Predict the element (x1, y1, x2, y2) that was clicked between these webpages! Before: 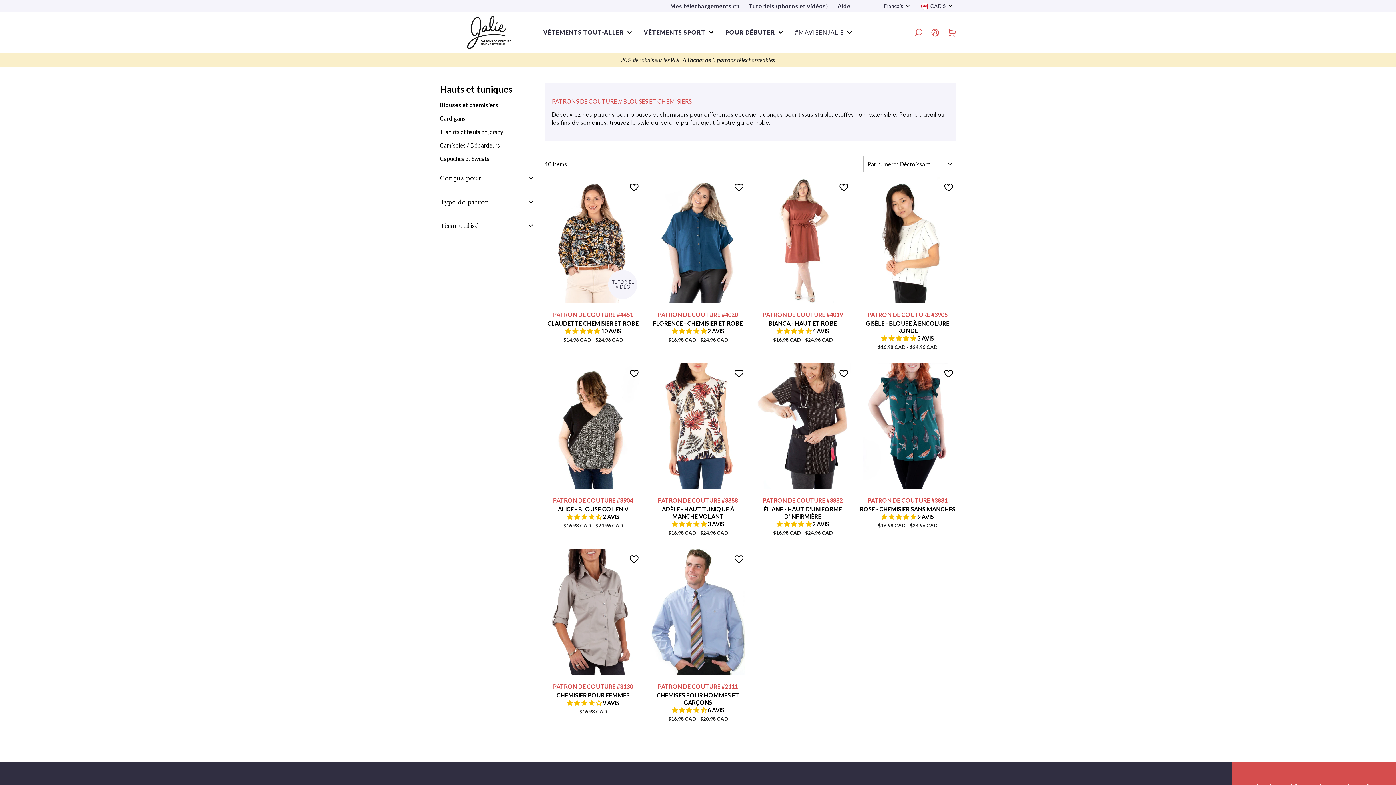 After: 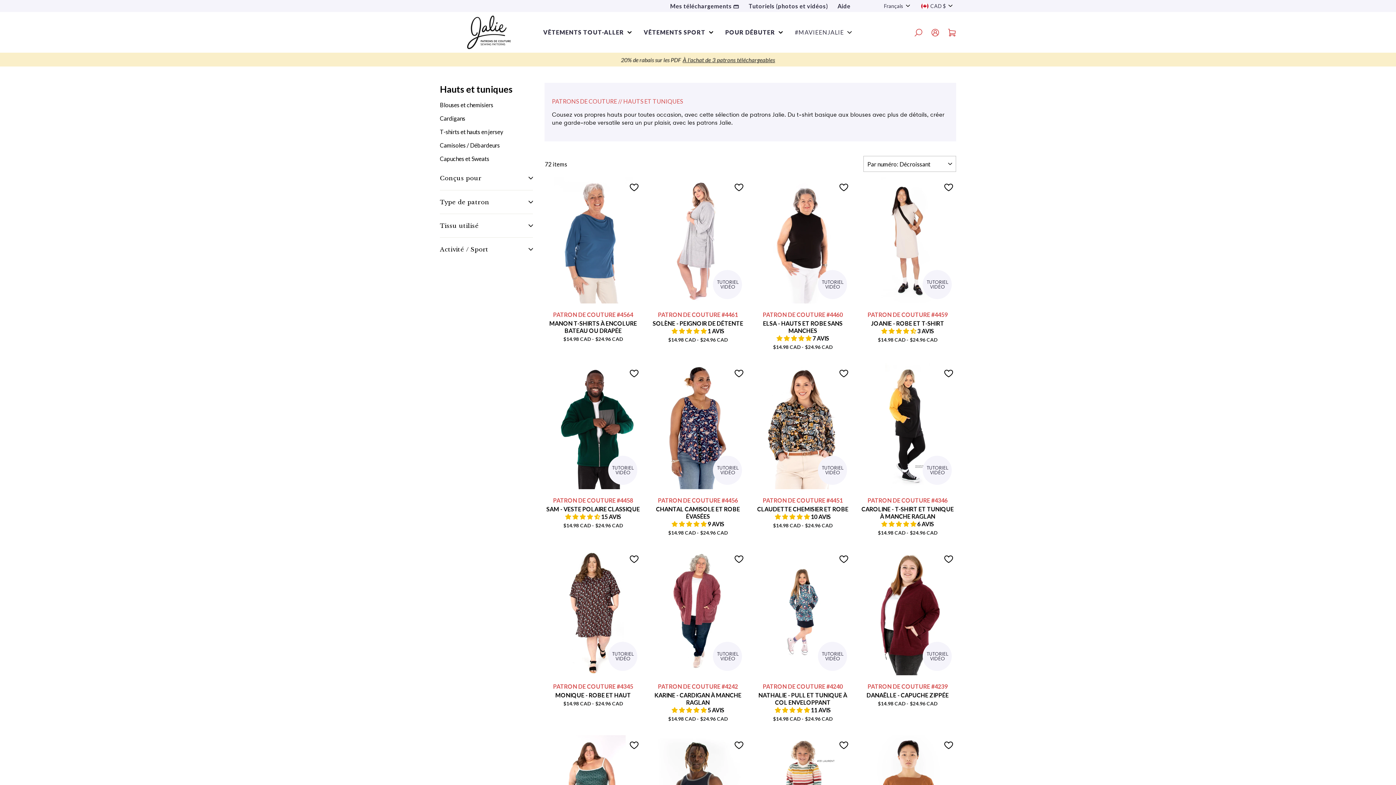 Action: bbox: (440, 83, 512, 94) label: Hauts et tuniques